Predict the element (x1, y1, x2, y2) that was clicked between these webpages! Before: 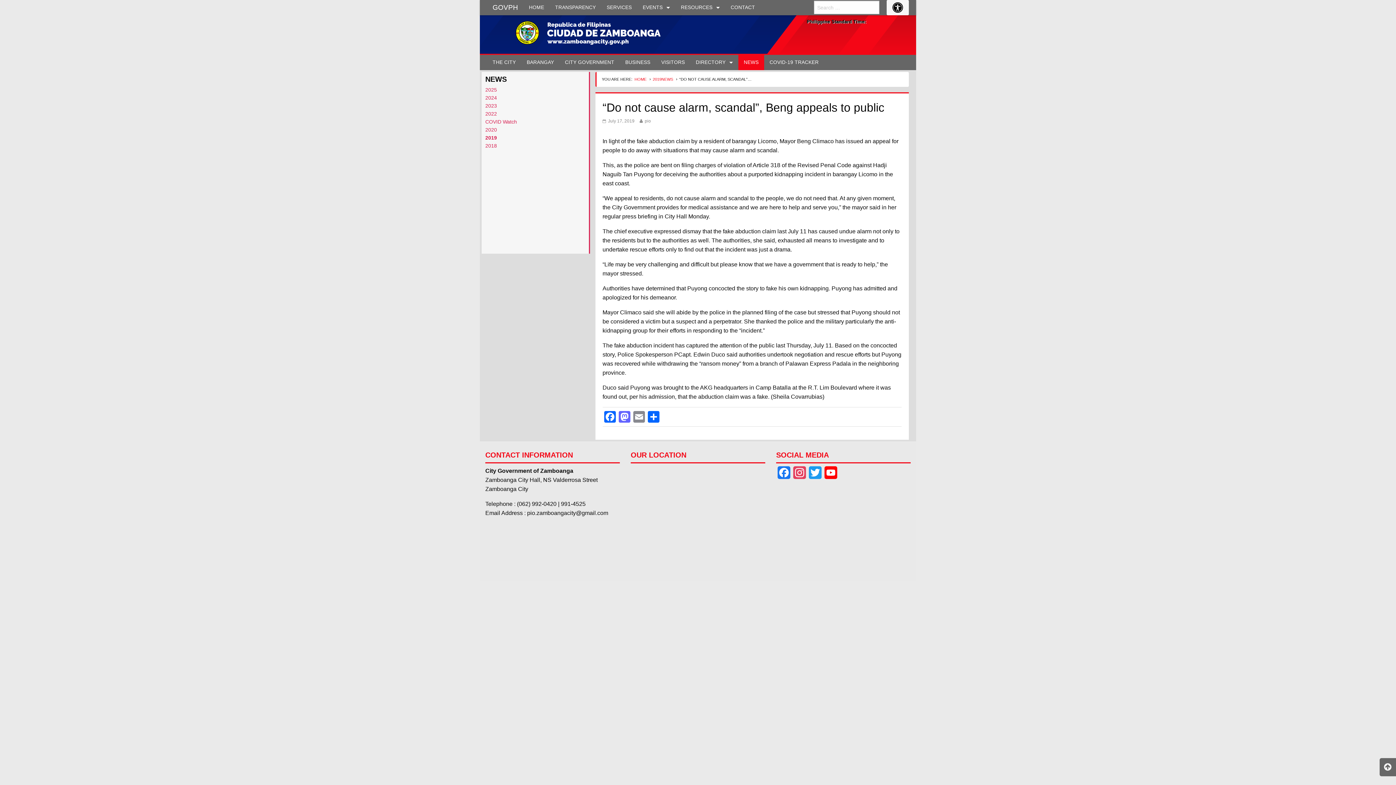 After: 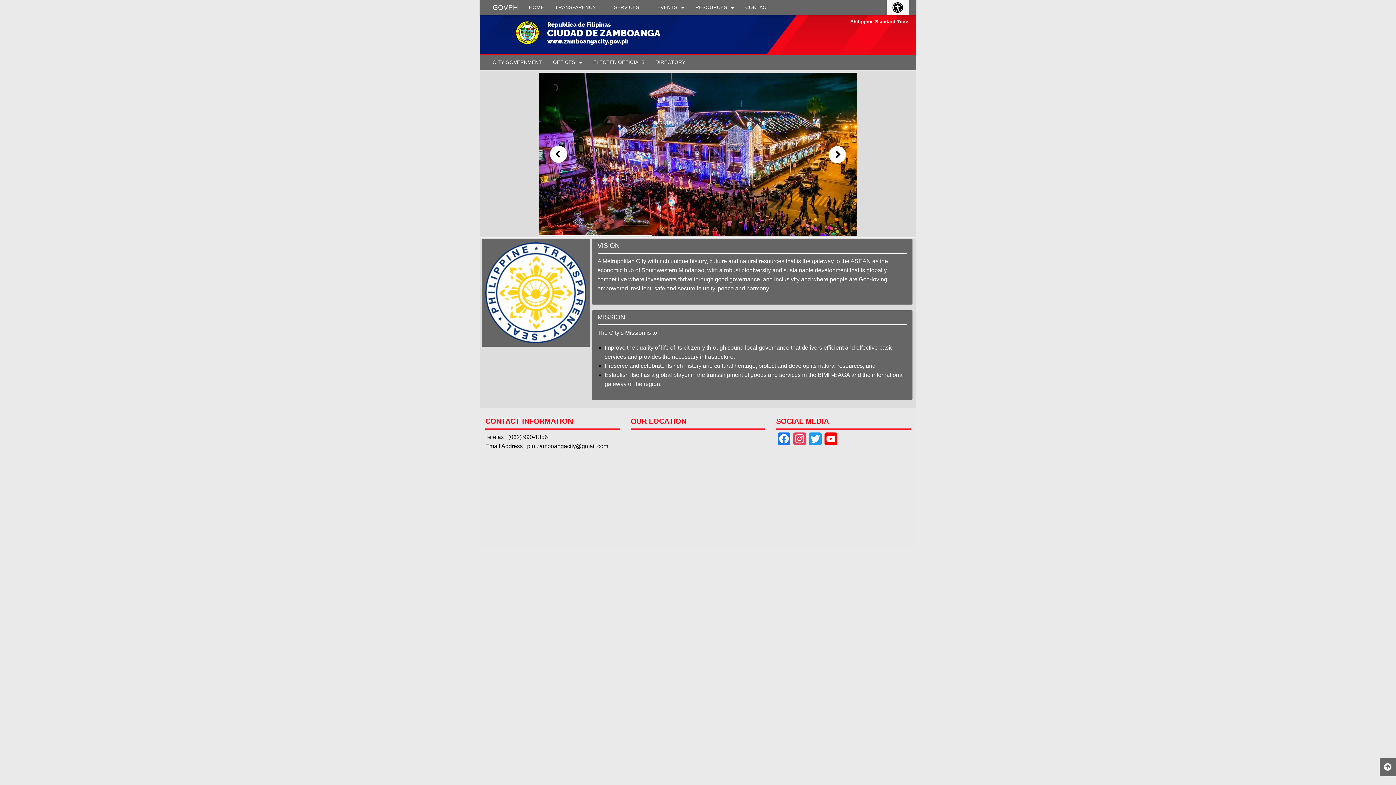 Action: label: CITY GOVERNMENT bbox: (559, 54, 620, 70)